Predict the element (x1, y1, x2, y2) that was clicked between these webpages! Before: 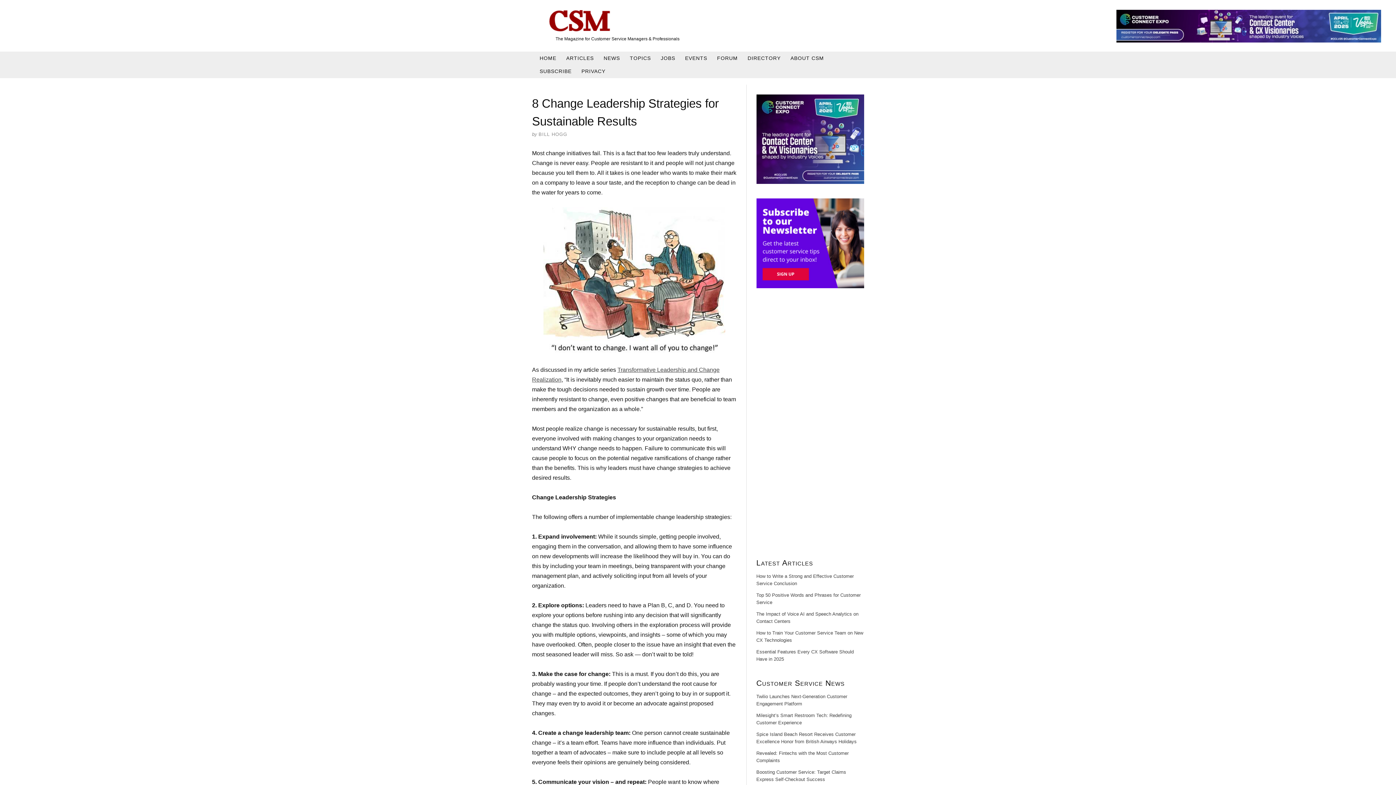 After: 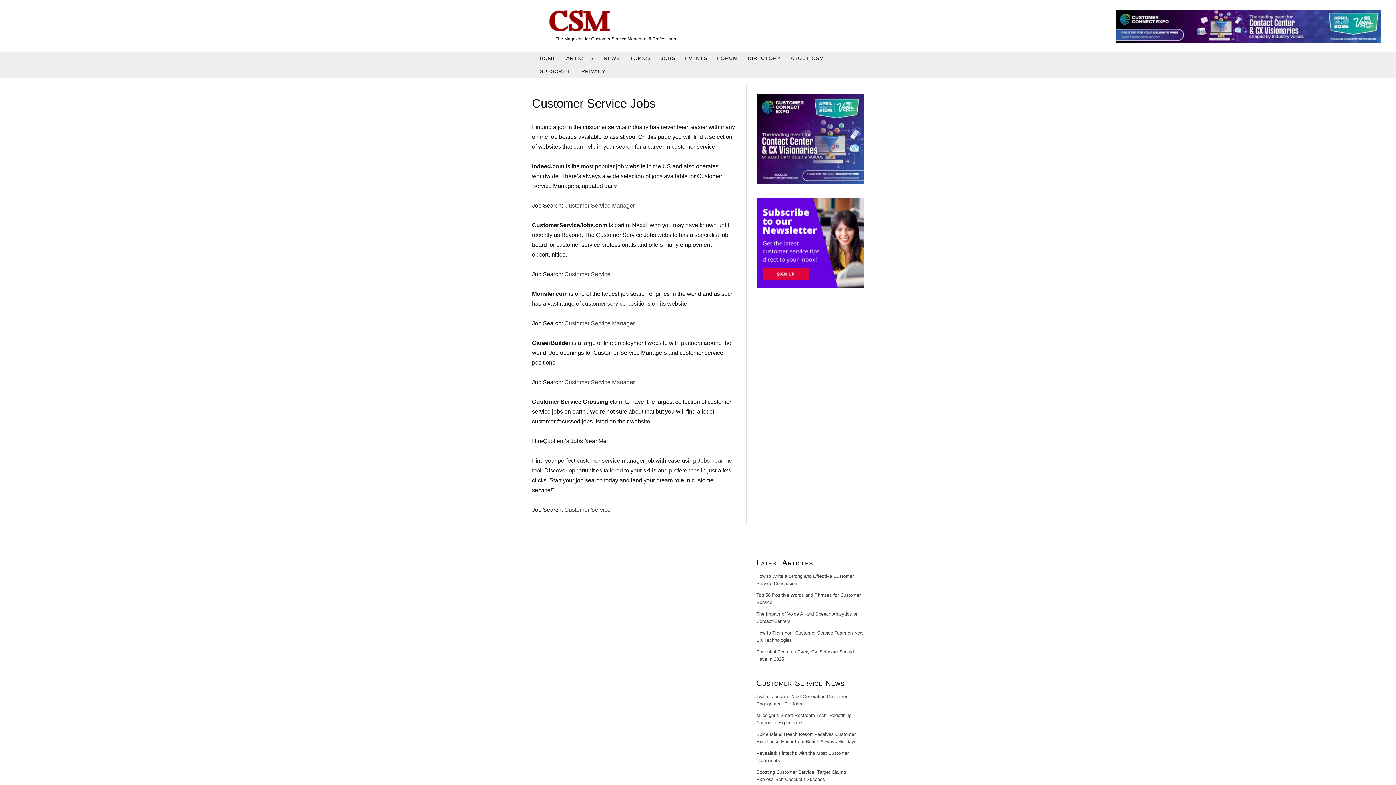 Action: label: JOBS bbox: (656, 51, 680, 65)